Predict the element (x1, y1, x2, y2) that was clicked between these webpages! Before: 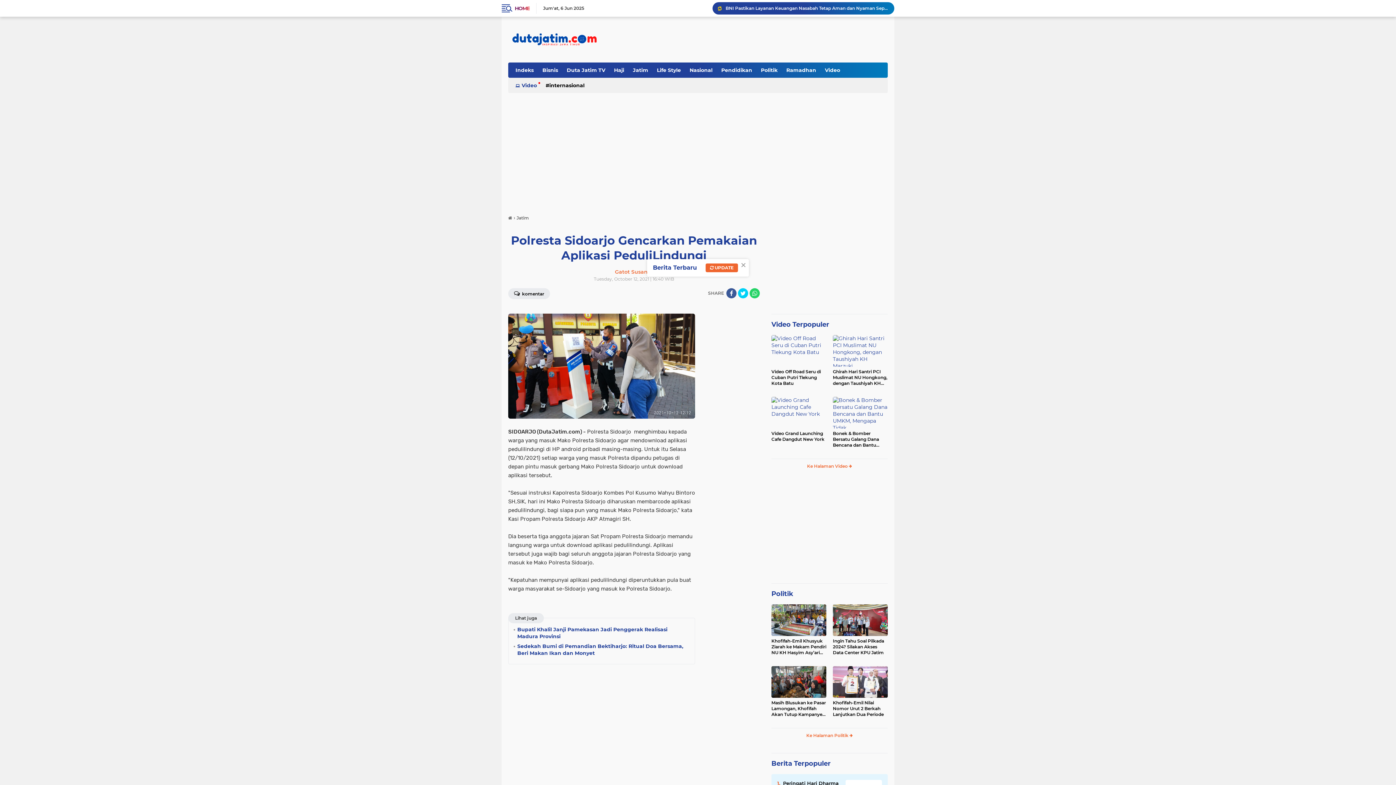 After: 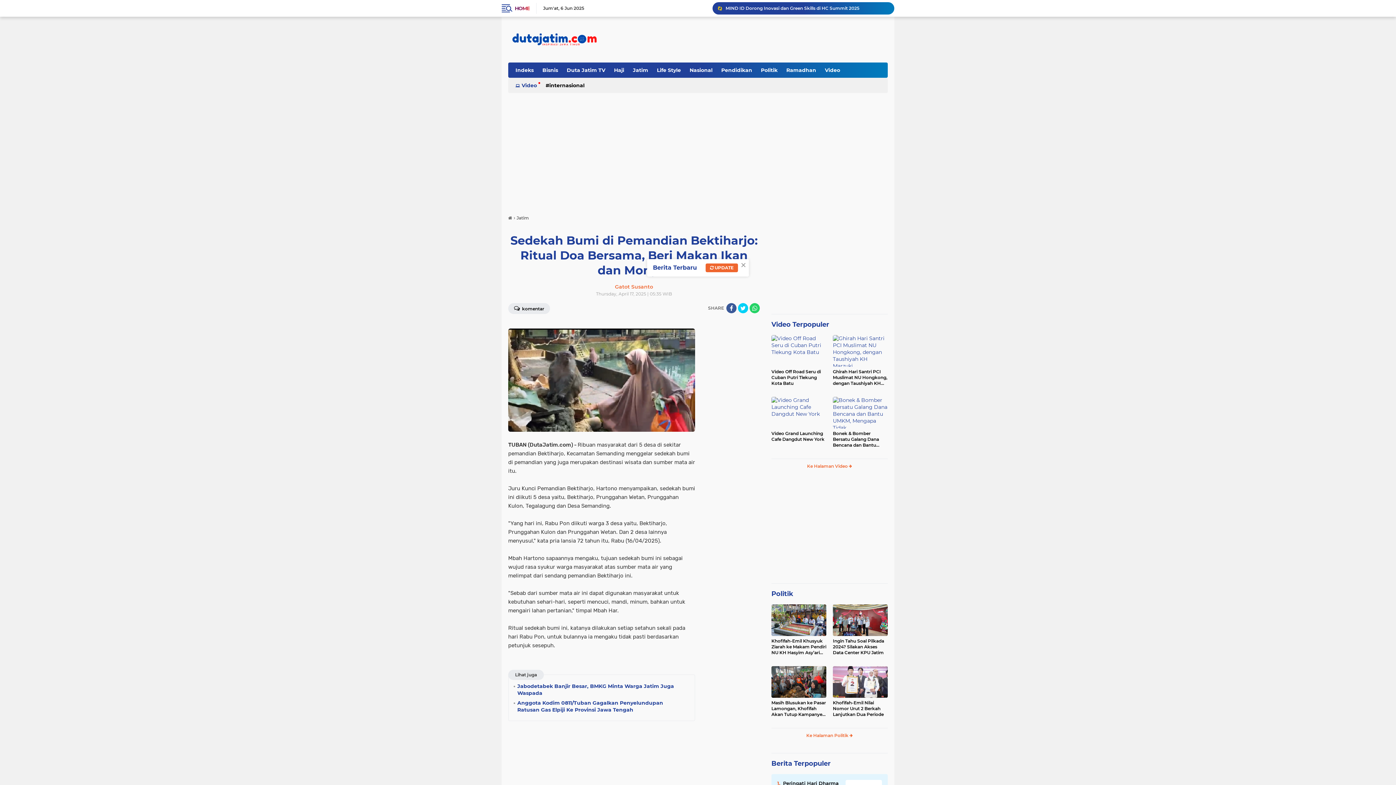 Action: label: Sedekah Bumi di Pemandian Bektiharjo: Ritual Doa Bersama, Beri Makan Ikan dan Monyet bbox: (517, 643, 686, 657)